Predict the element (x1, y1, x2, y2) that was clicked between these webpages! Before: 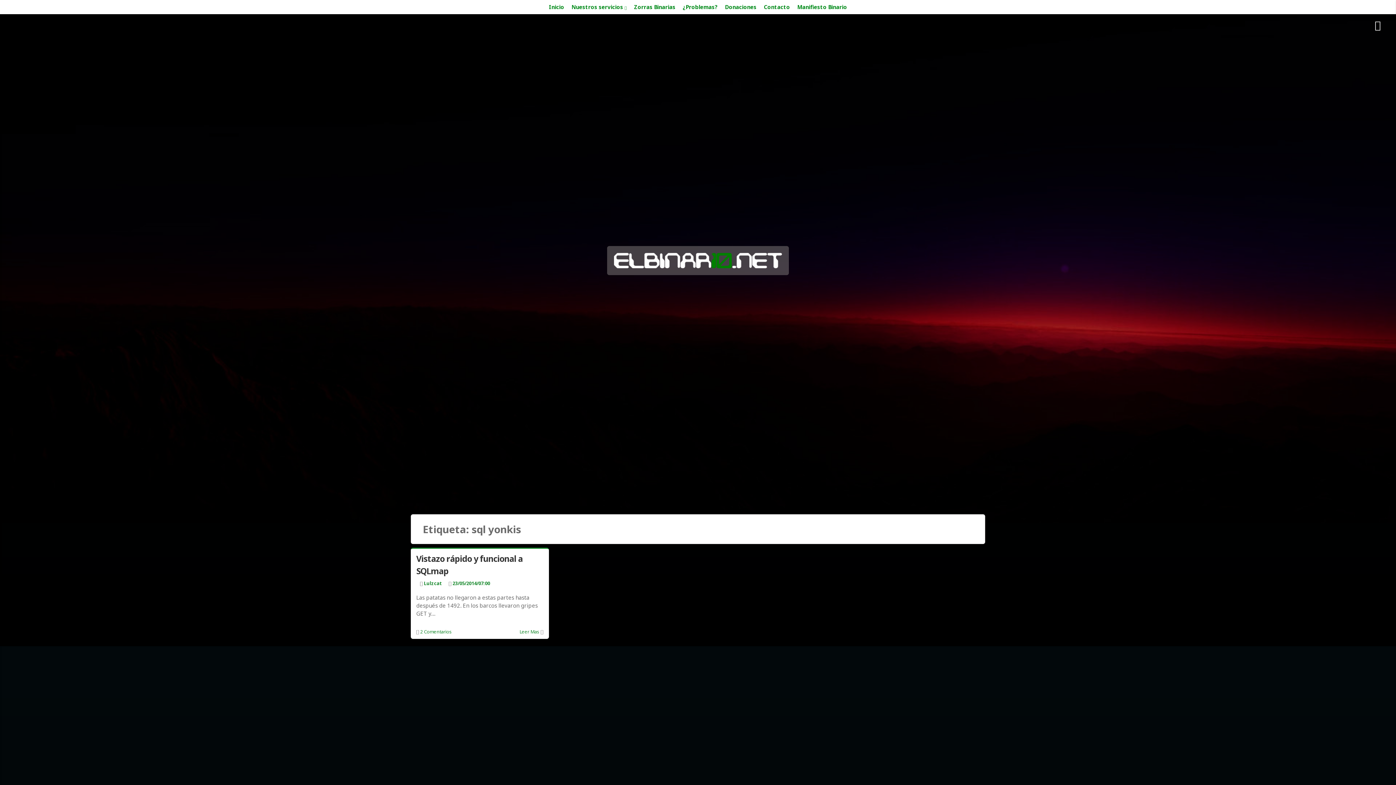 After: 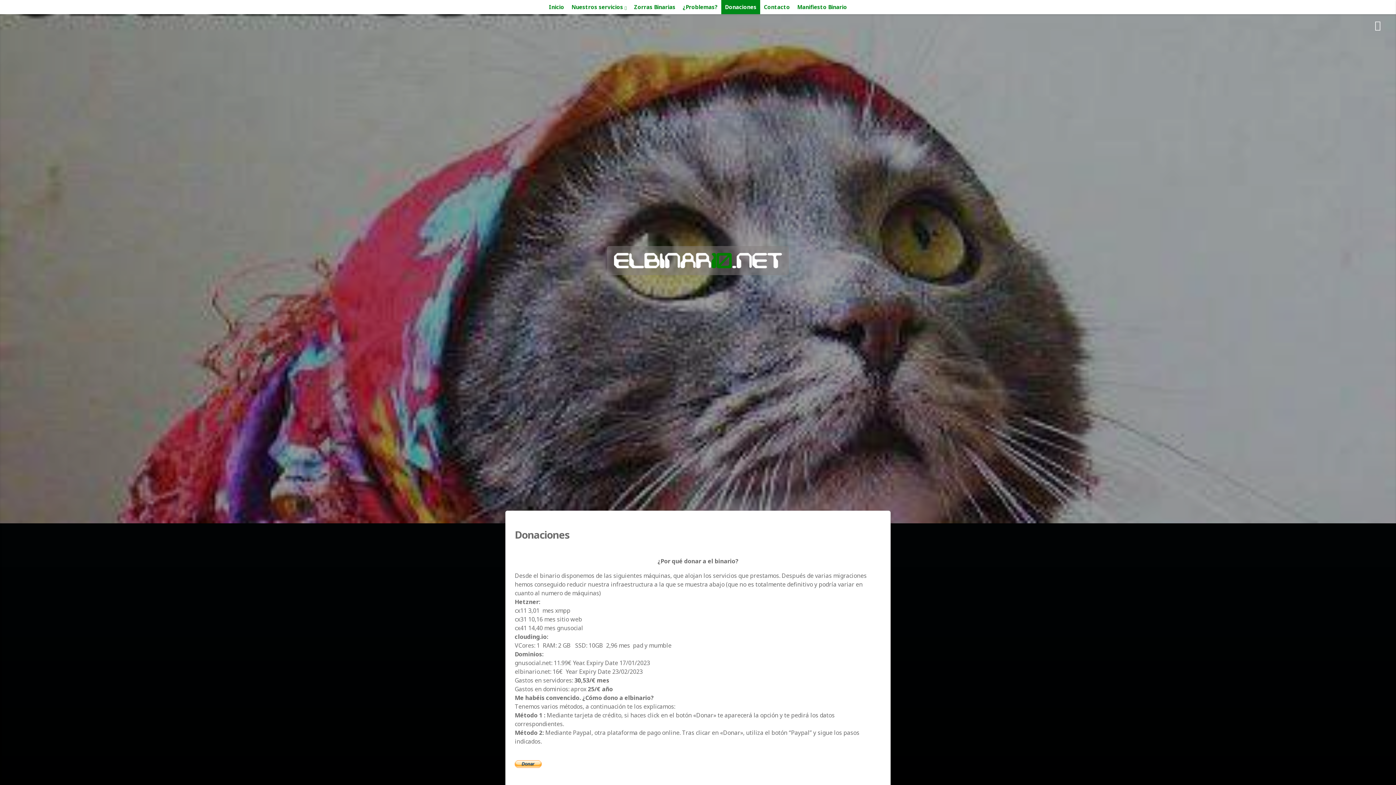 Action: label: Donaciones bbox: (721, 0, 760, 14)